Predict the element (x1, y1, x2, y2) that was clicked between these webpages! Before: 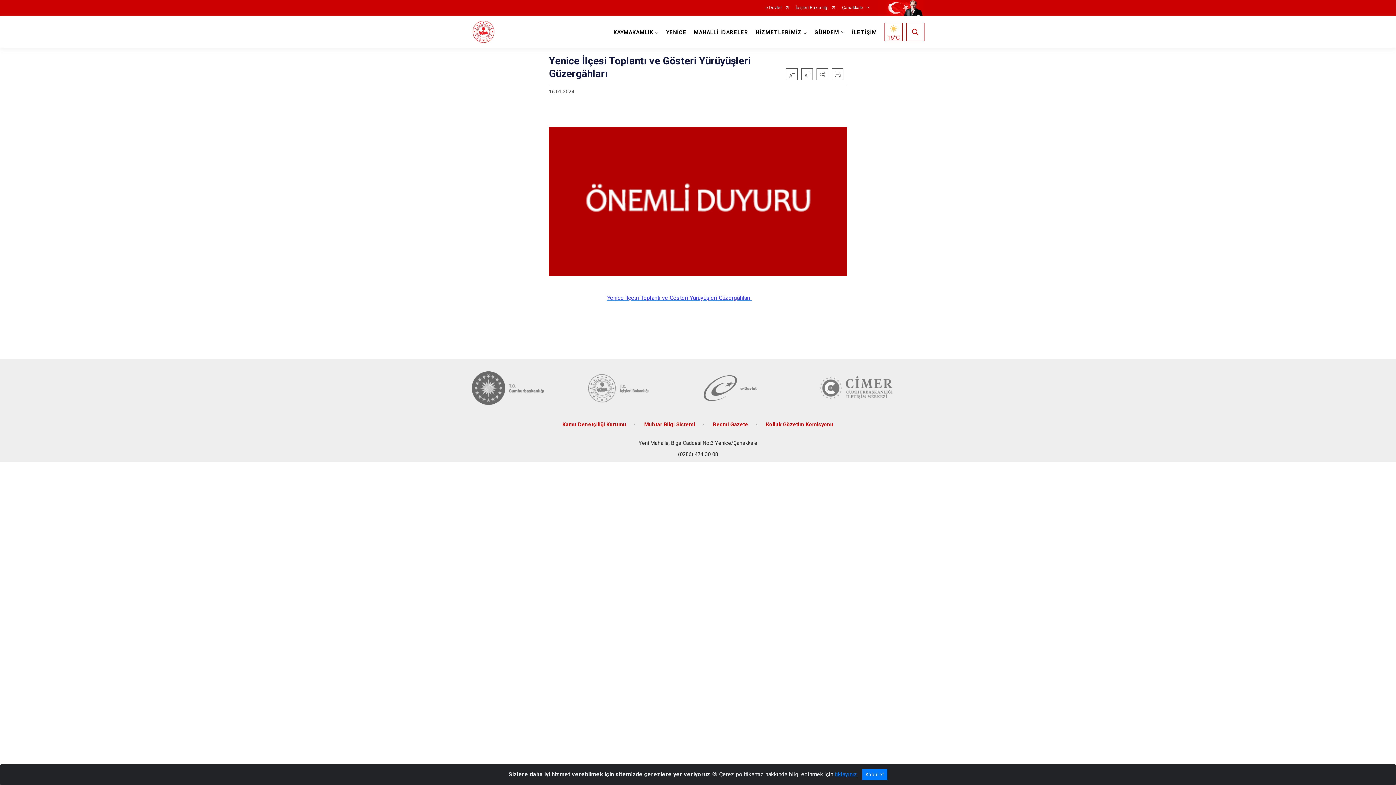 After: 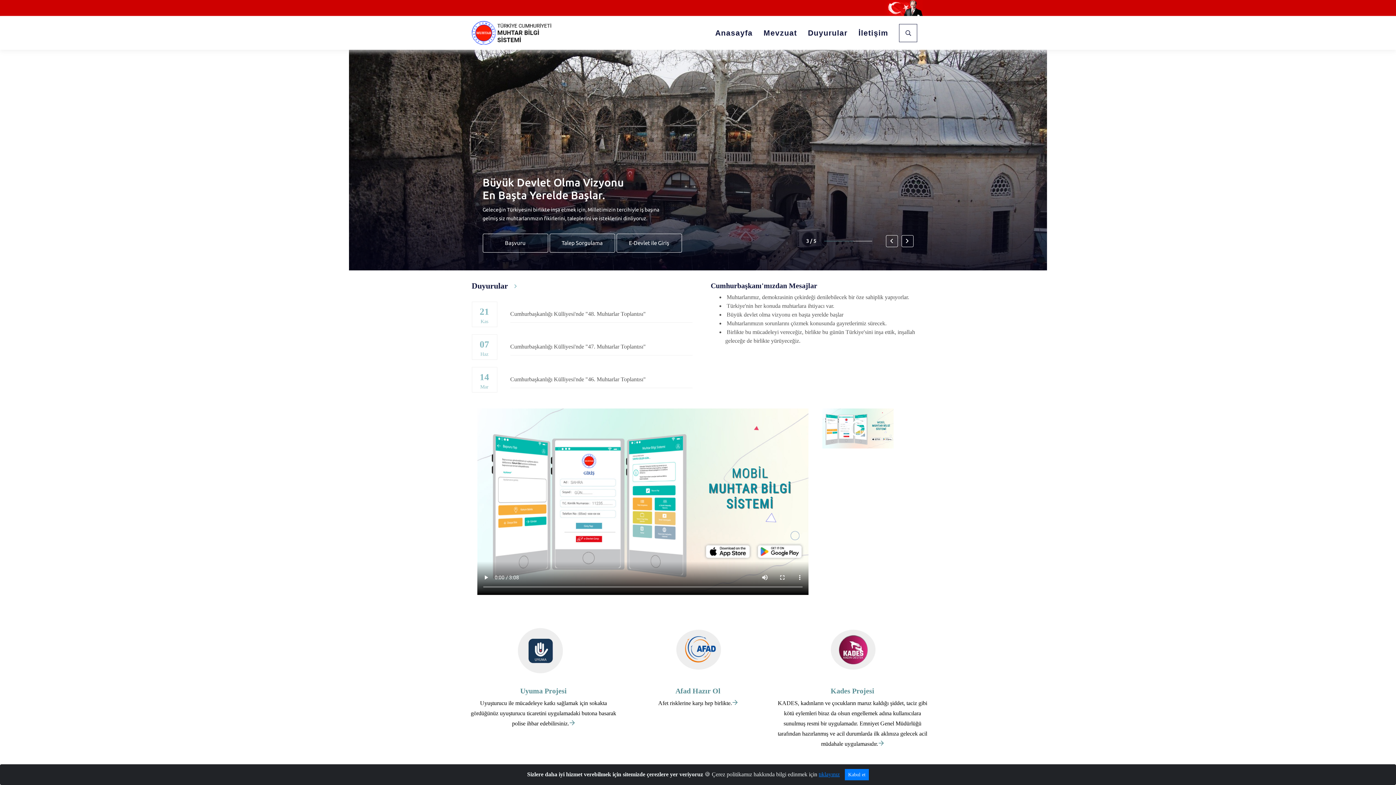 Action: label: Muhtar Bilgi Sistemi bbox: (644, 421, 695, 427)